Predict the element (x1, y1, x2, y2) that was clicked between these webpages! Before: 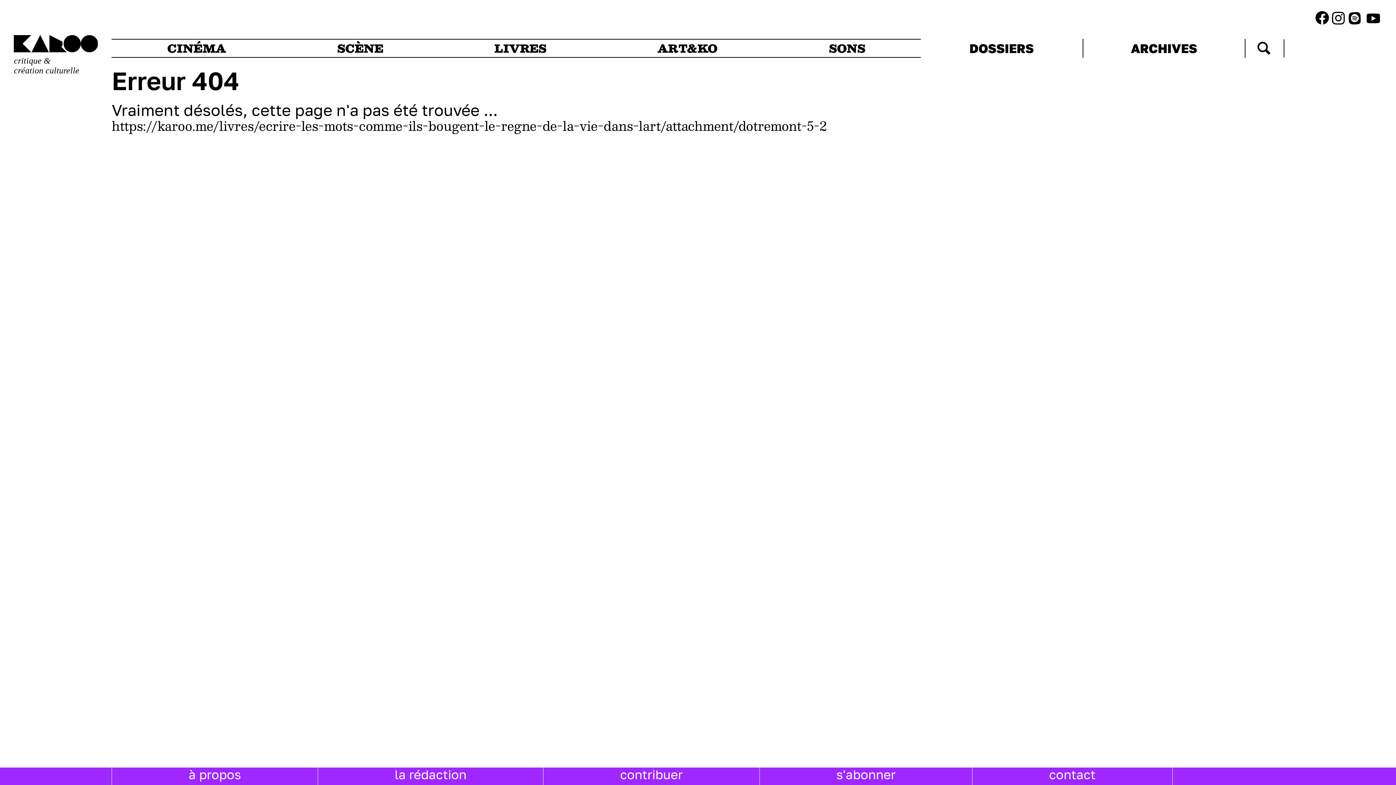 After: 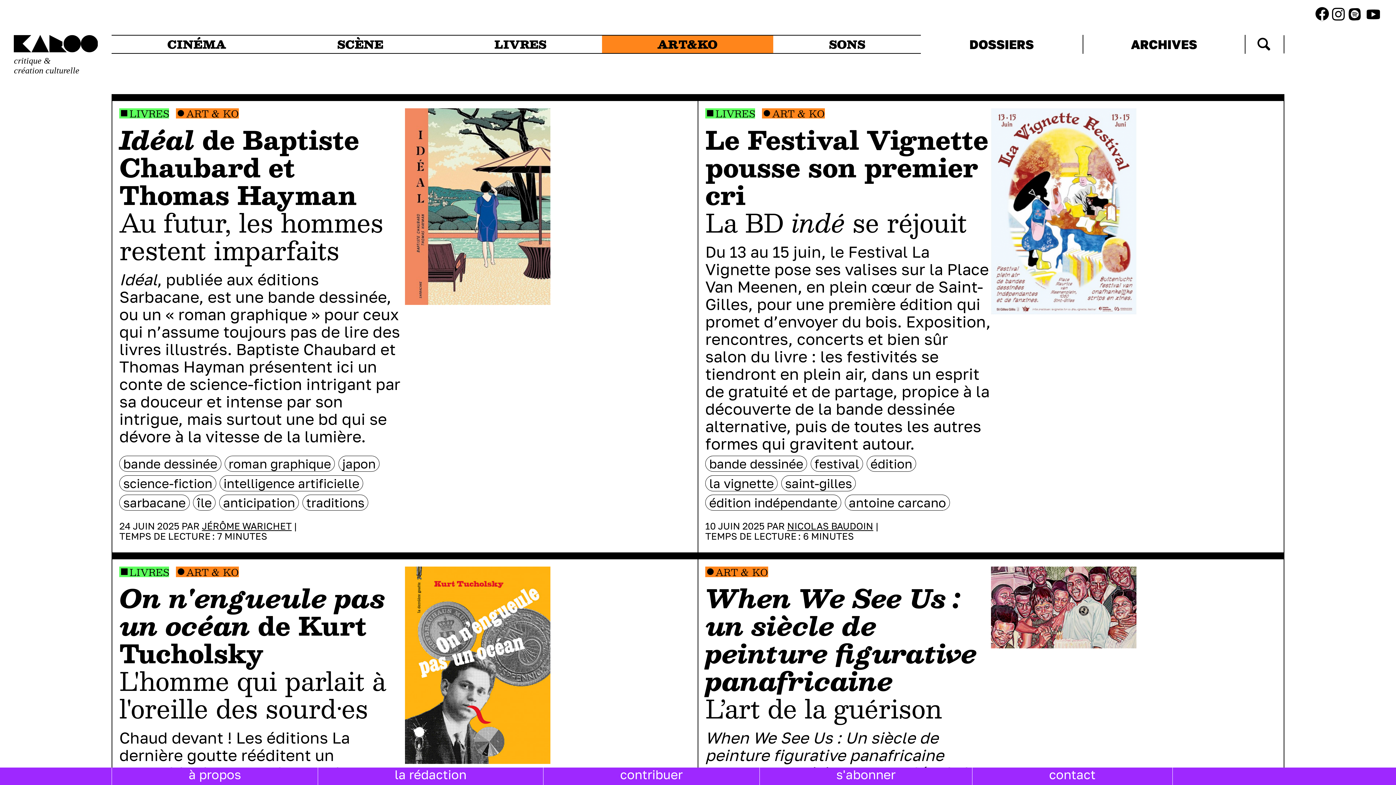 Action: label: ART&KO bbox: (609, 39, 766, 57)